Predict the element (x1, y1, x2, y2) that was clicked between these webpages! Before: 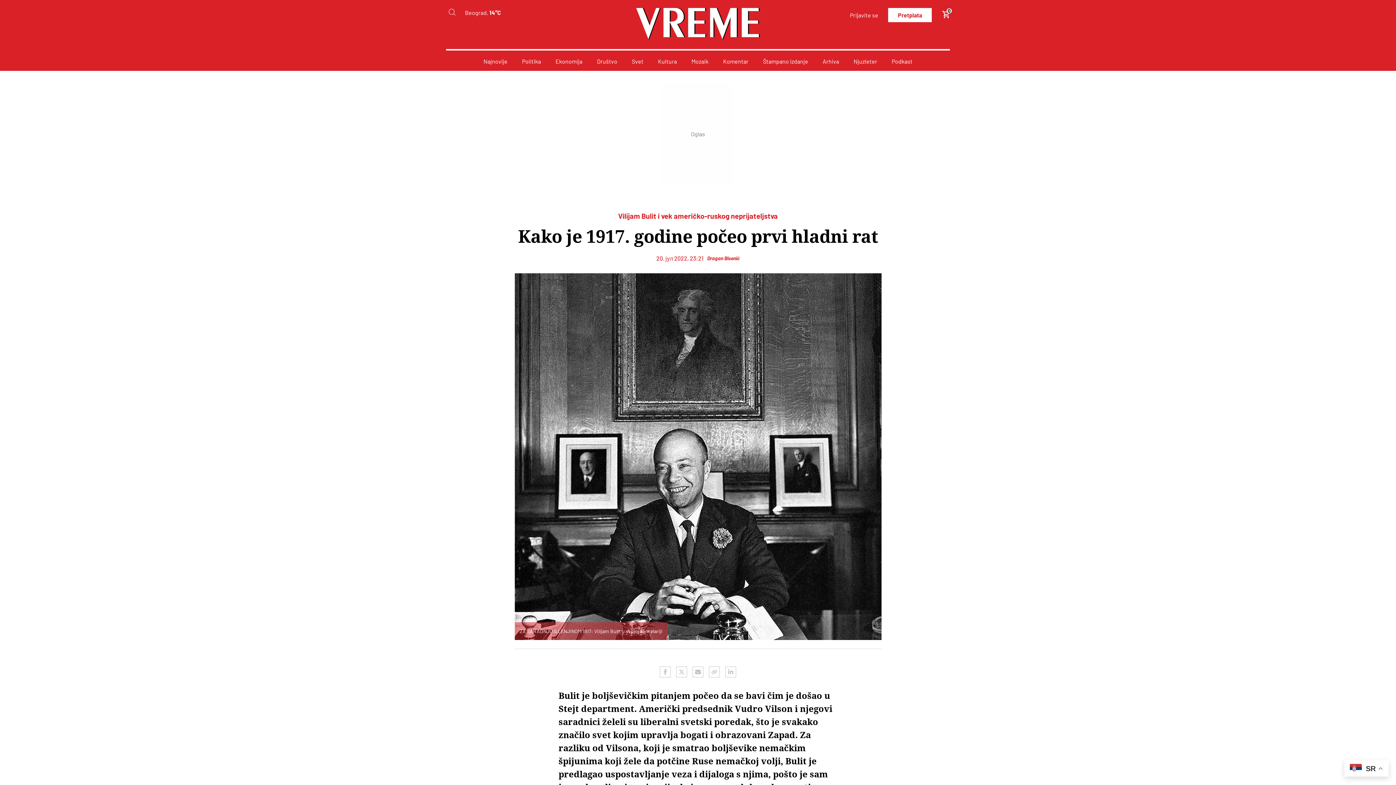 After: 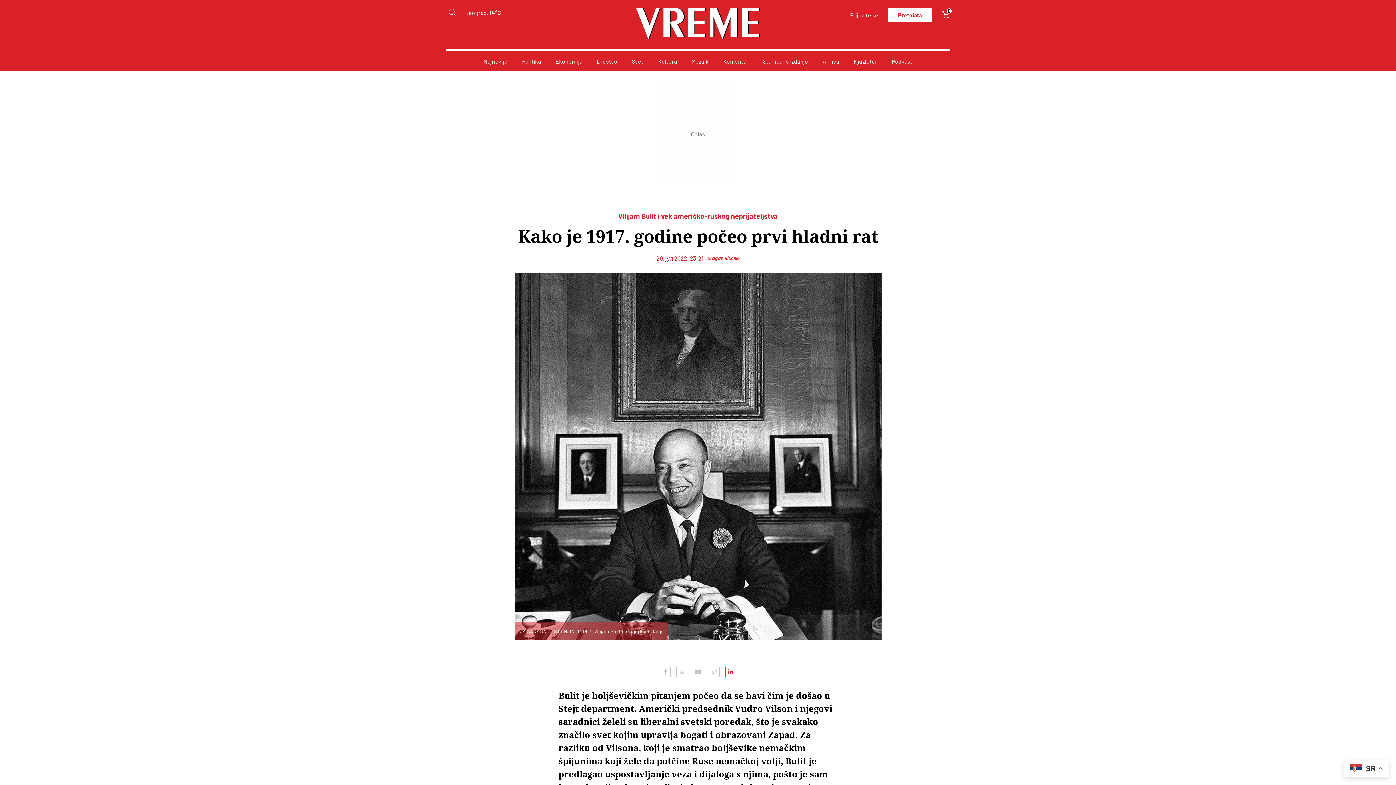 Action: label: Linkedin share bbox: (725, 666, 736, 677)